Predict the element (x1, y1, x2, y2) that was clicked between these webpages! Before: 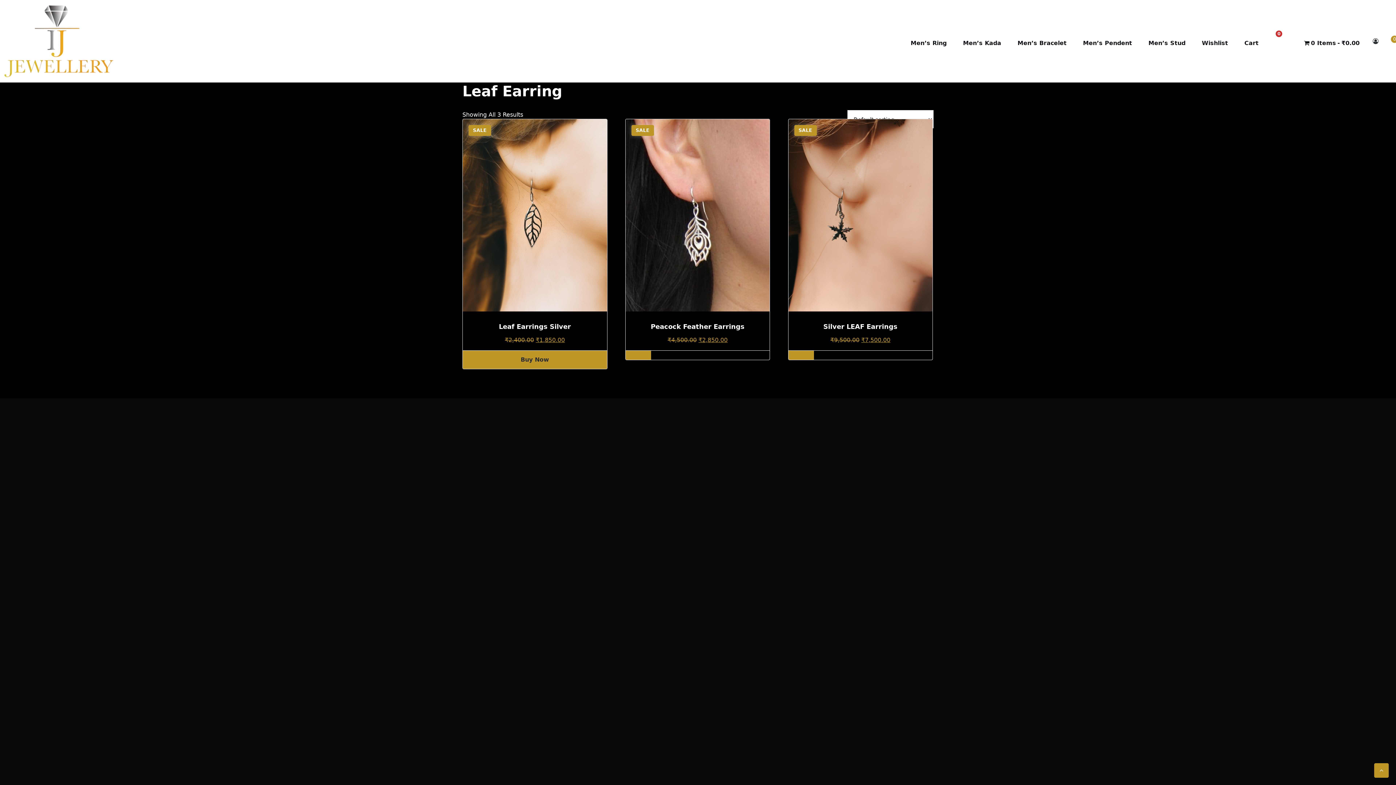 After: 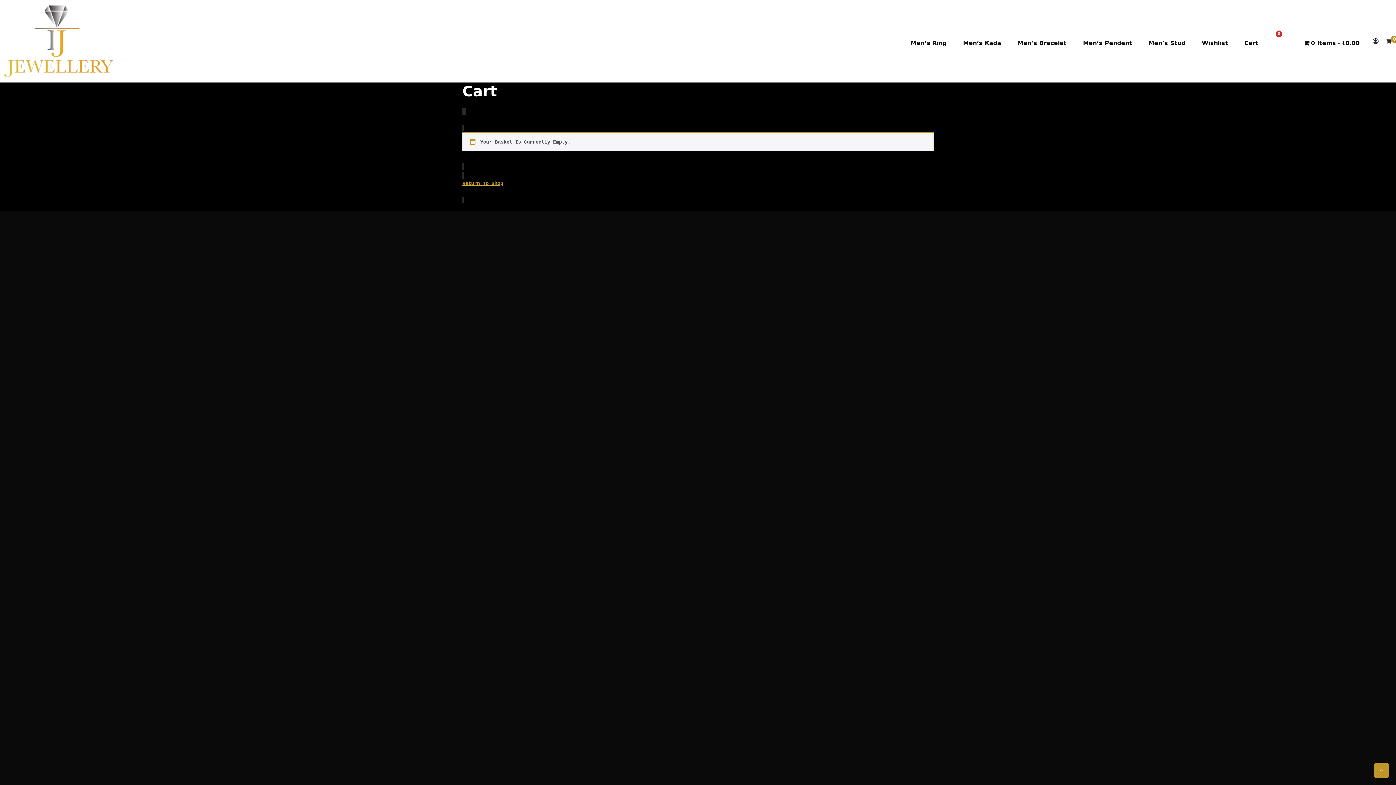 Action: bbox: (1237, 36, 1266, 50) label: Cart